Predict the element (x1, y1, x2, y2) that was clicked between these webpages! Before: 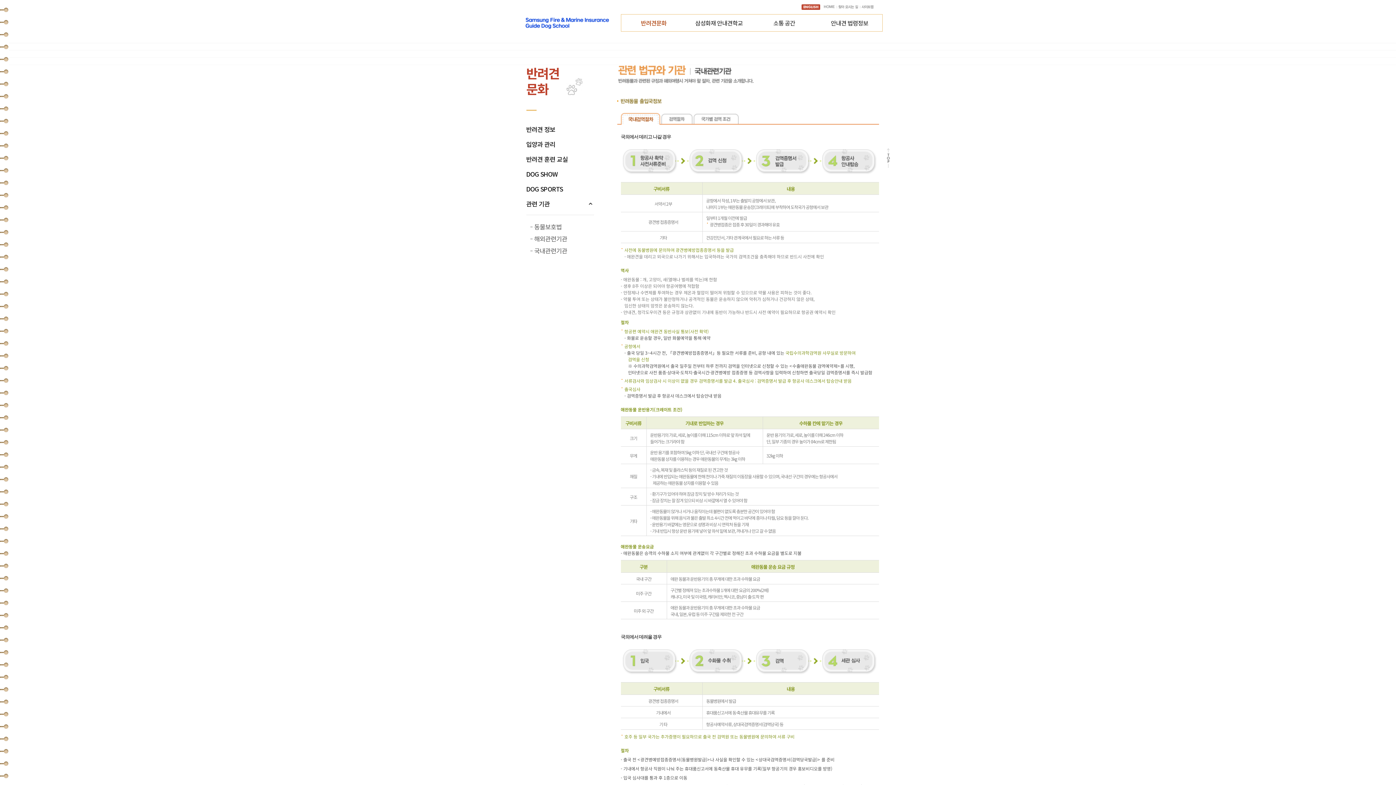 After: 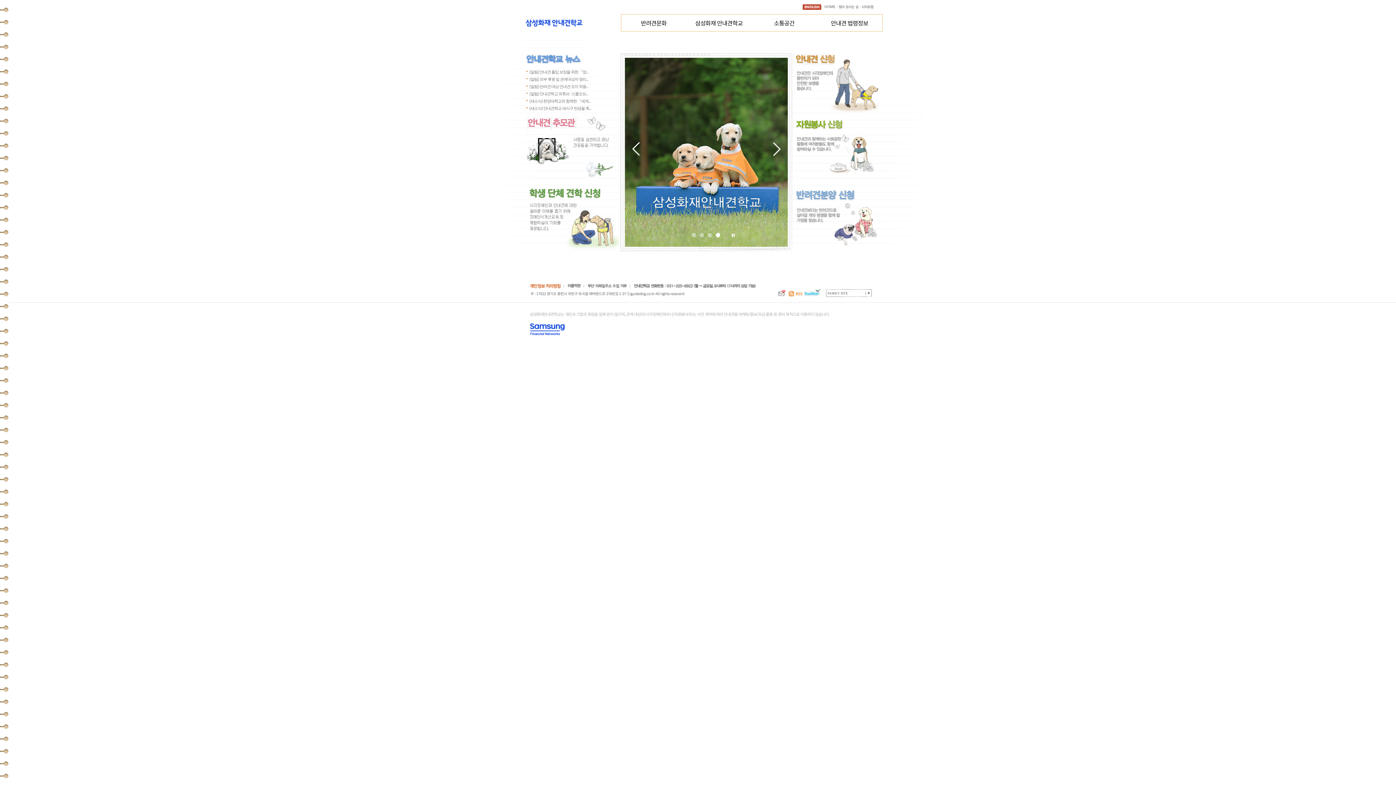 Action: bbox: (525, 14, 608, 28)